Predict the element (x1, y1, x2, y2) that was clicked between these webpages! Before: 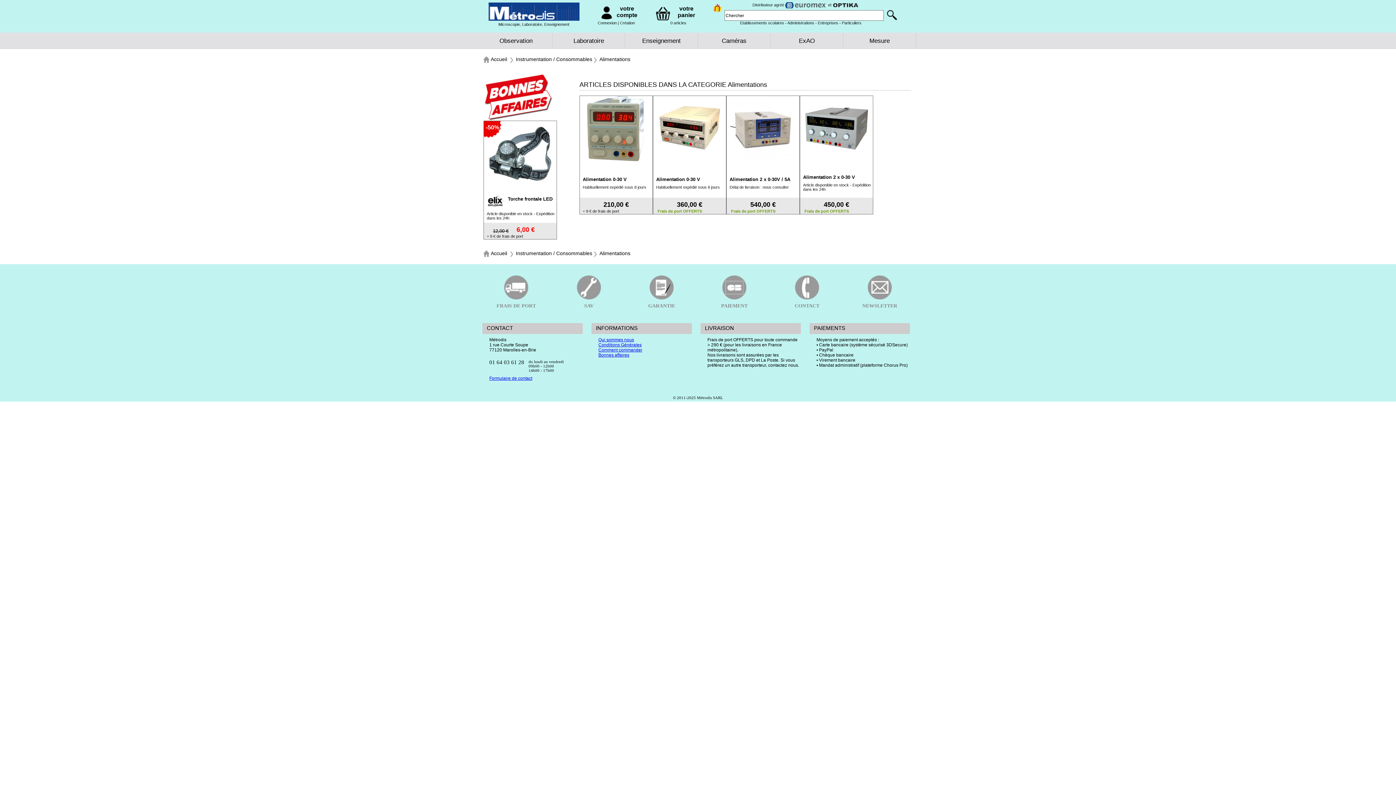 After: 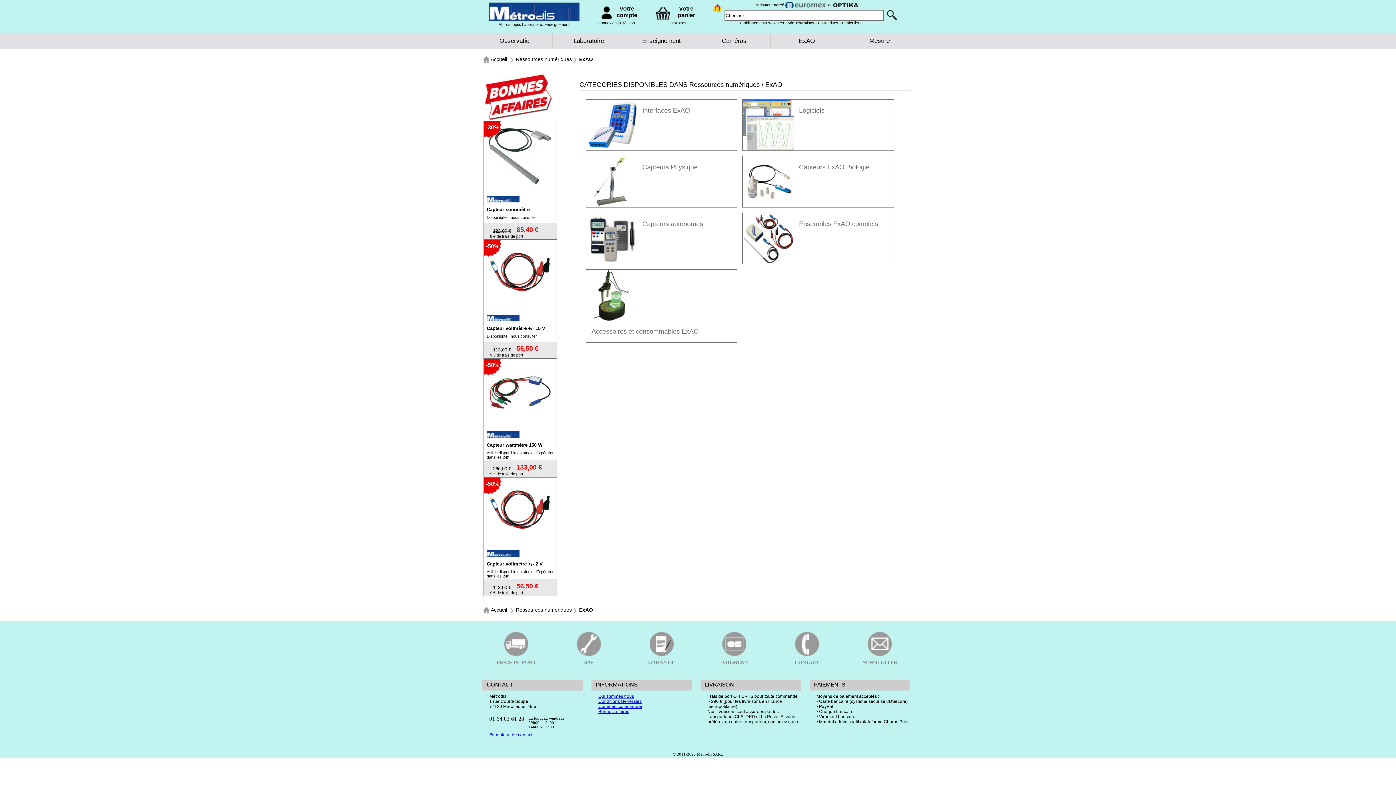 Action: label: ExAO bbox: (770, 32, 843, 49)